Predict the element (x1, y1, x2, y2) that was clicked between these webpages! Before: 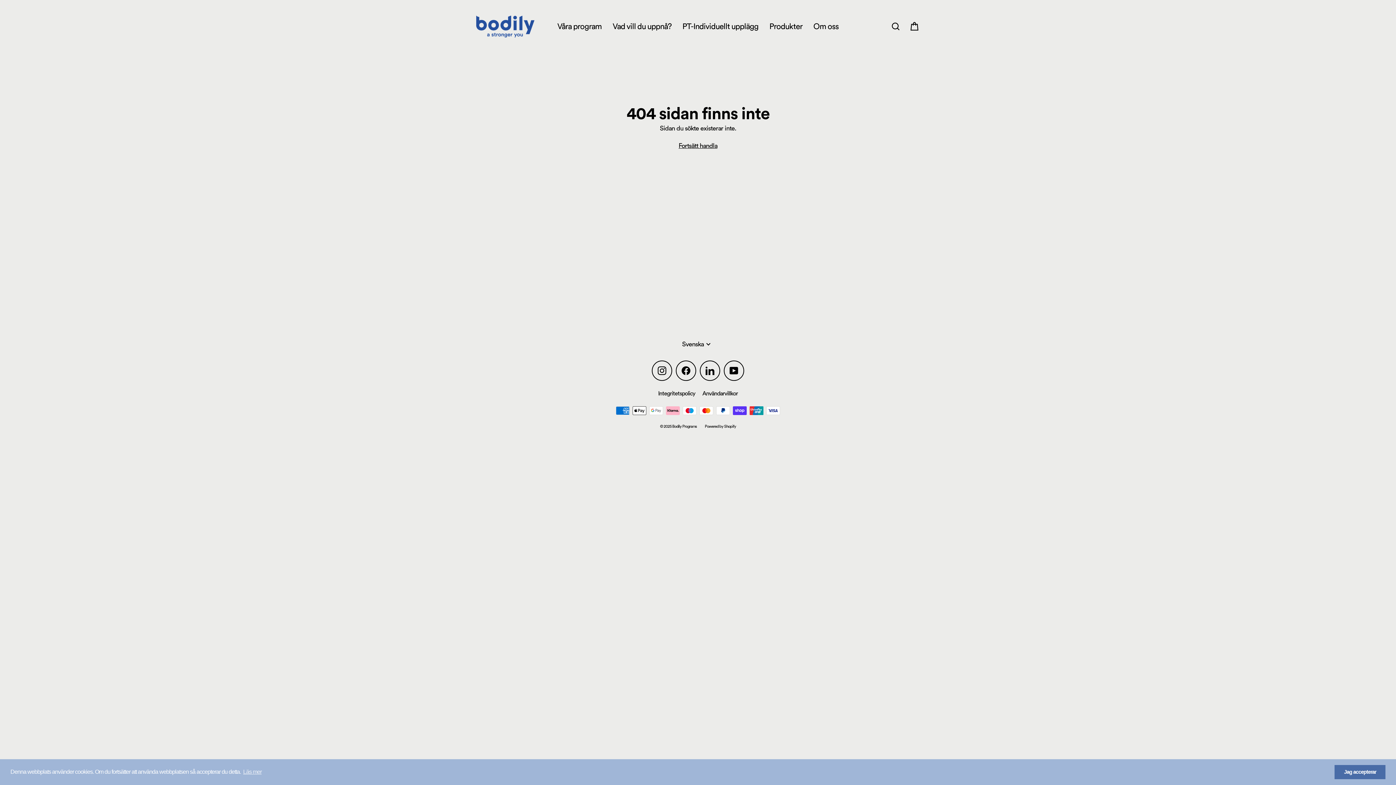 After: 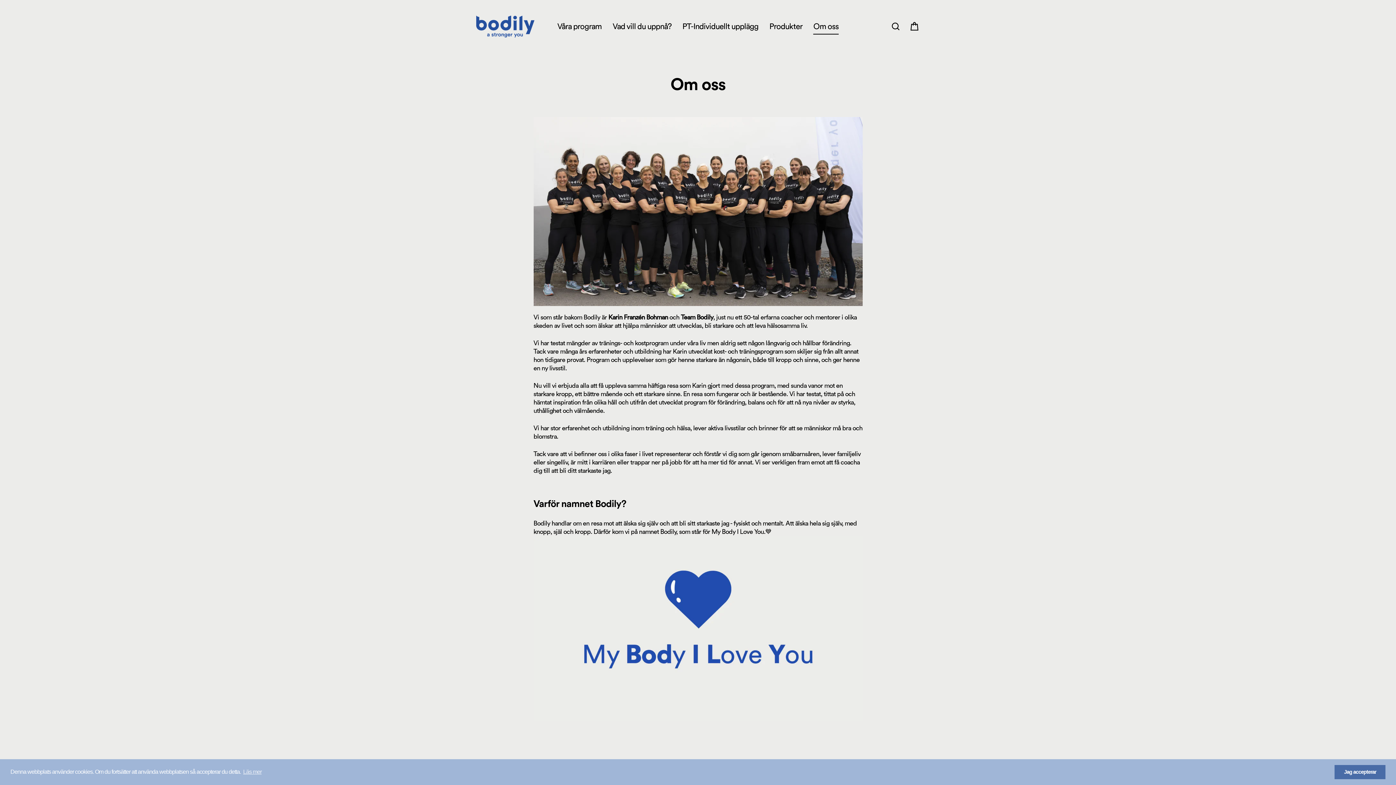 Action: bbox: (808, 18, 844, 34) label: Om oss